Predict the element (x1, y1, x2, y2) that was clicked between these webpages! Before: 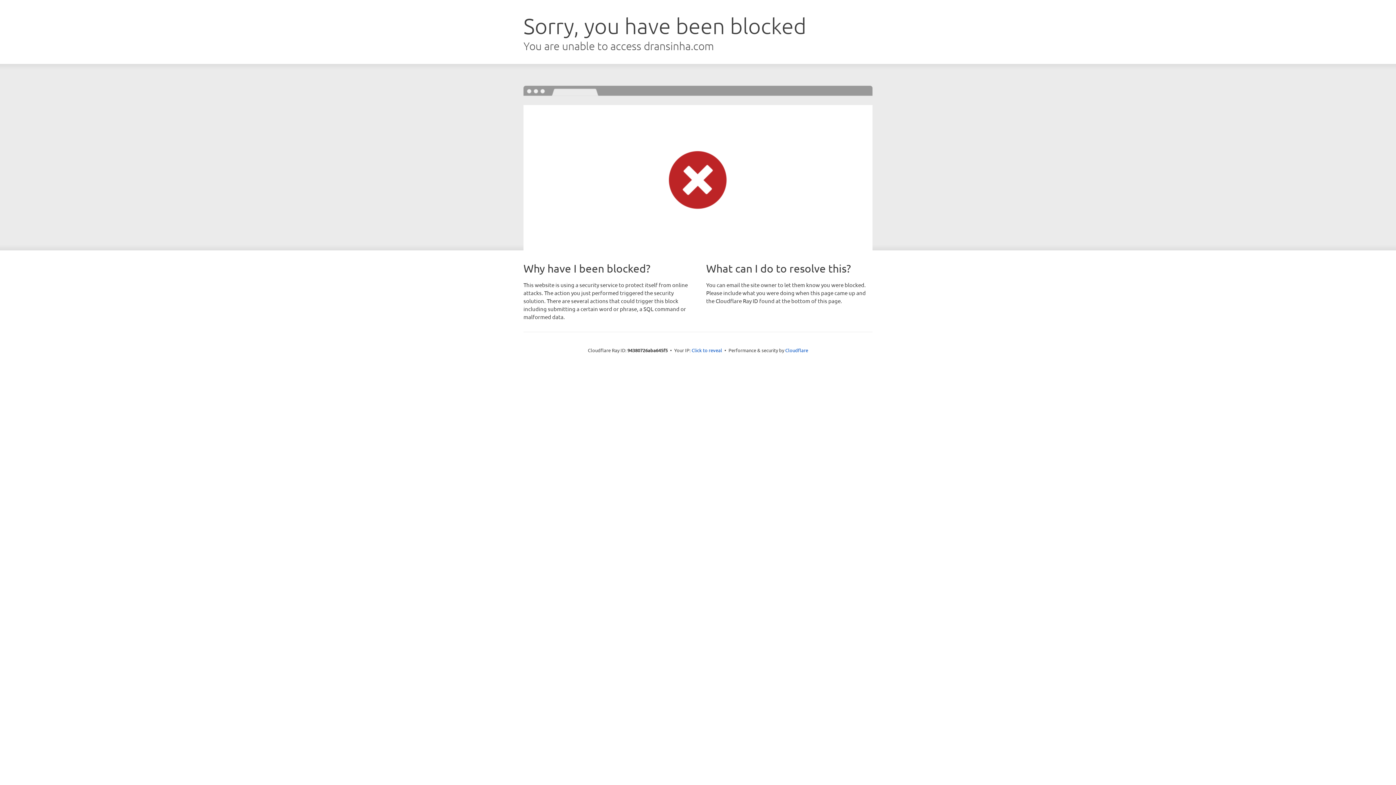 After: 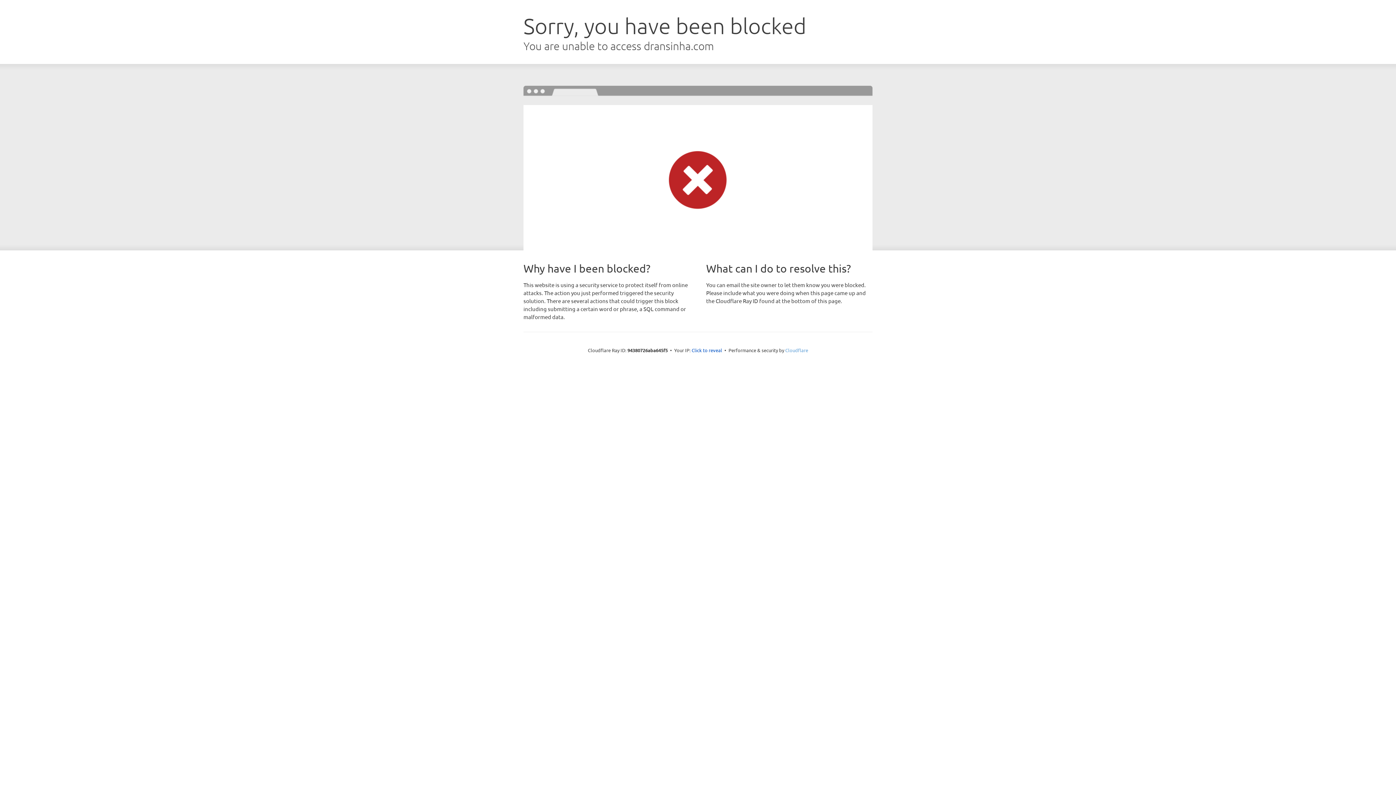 Action: label: Cloudflare bbox: (785, 347, 808, 353)